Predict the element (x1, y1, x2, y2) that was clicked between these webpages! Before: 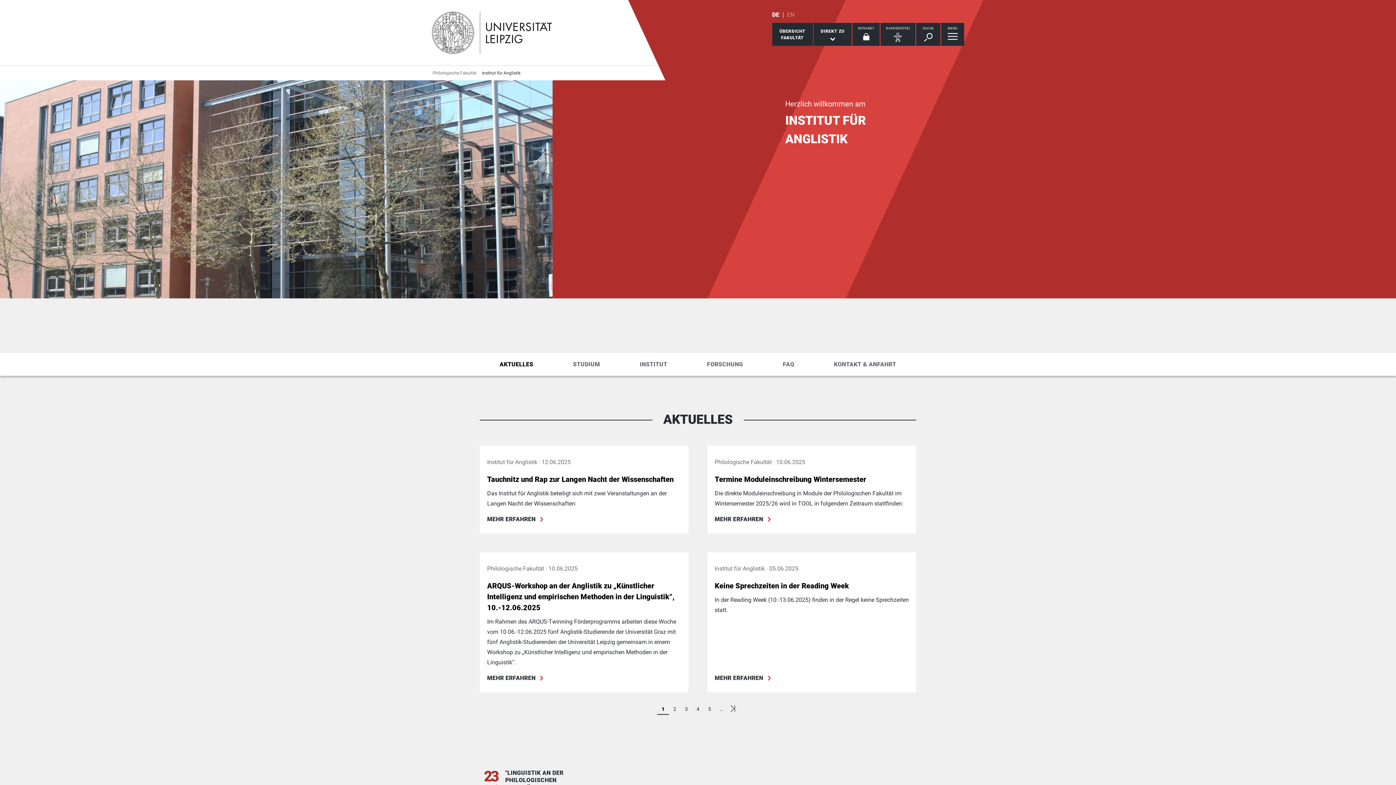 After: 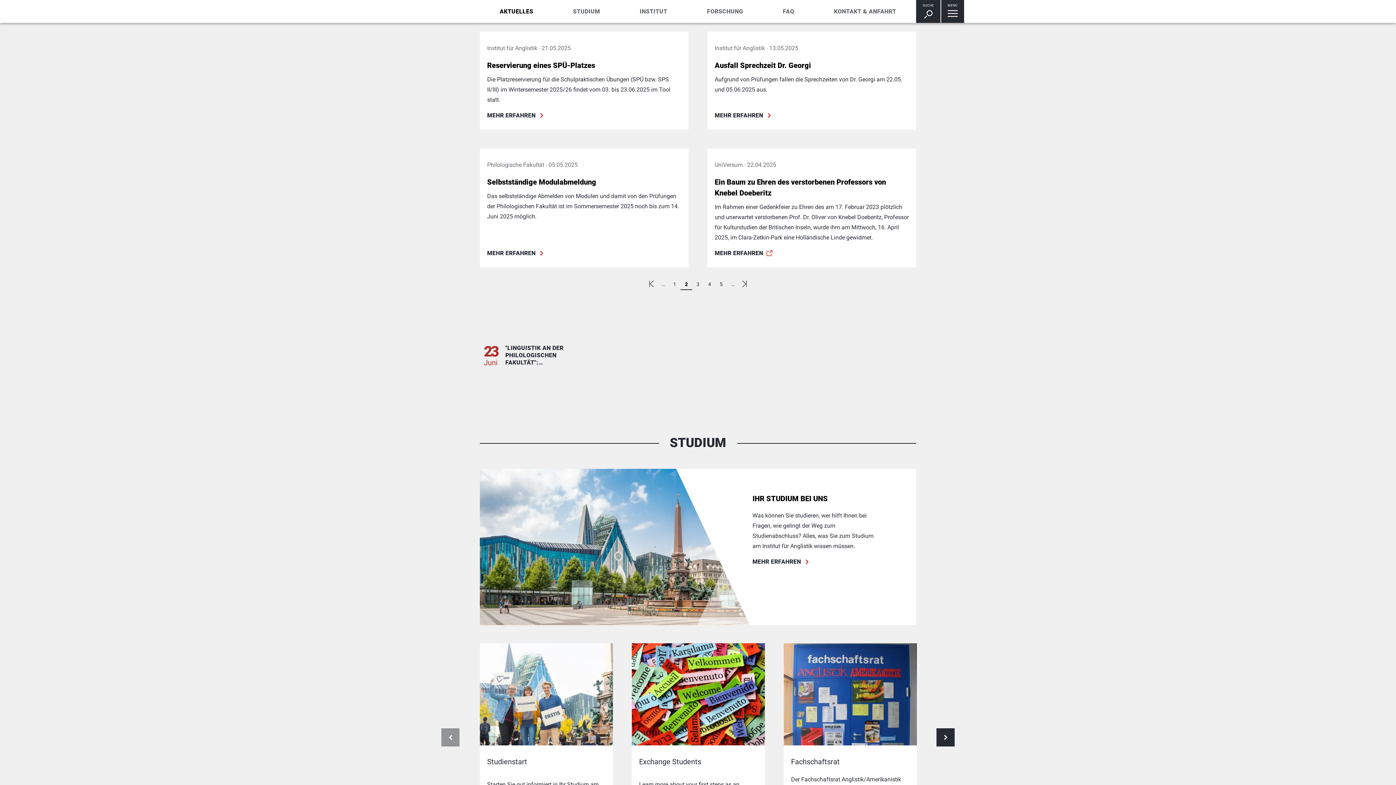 Action: label: 2
Seite 2 von 36 bbox: (669, 703, 680, 715)